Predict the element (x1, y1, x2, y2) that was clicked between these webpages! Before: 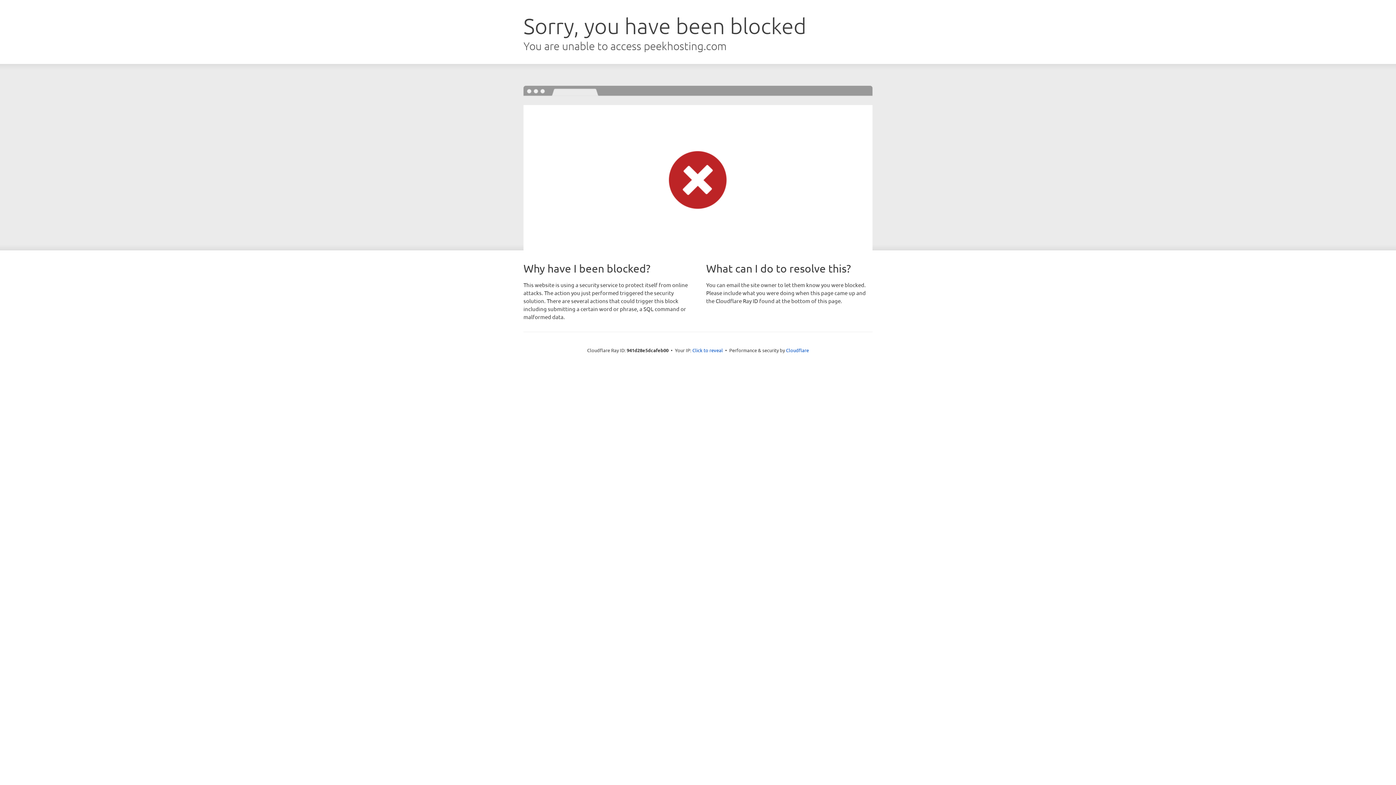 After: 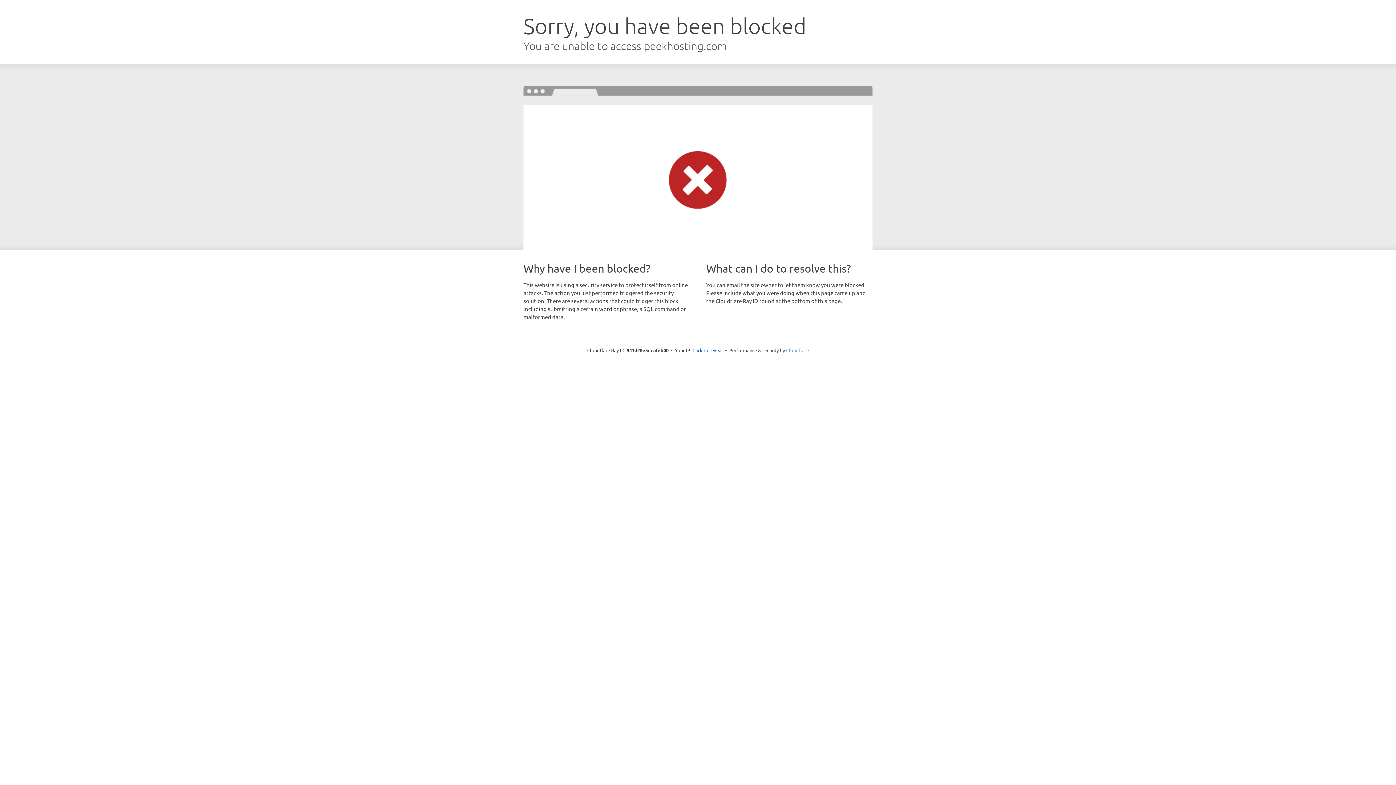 Action: bbox: (786, 347, 809, 353) label: Cloudflare